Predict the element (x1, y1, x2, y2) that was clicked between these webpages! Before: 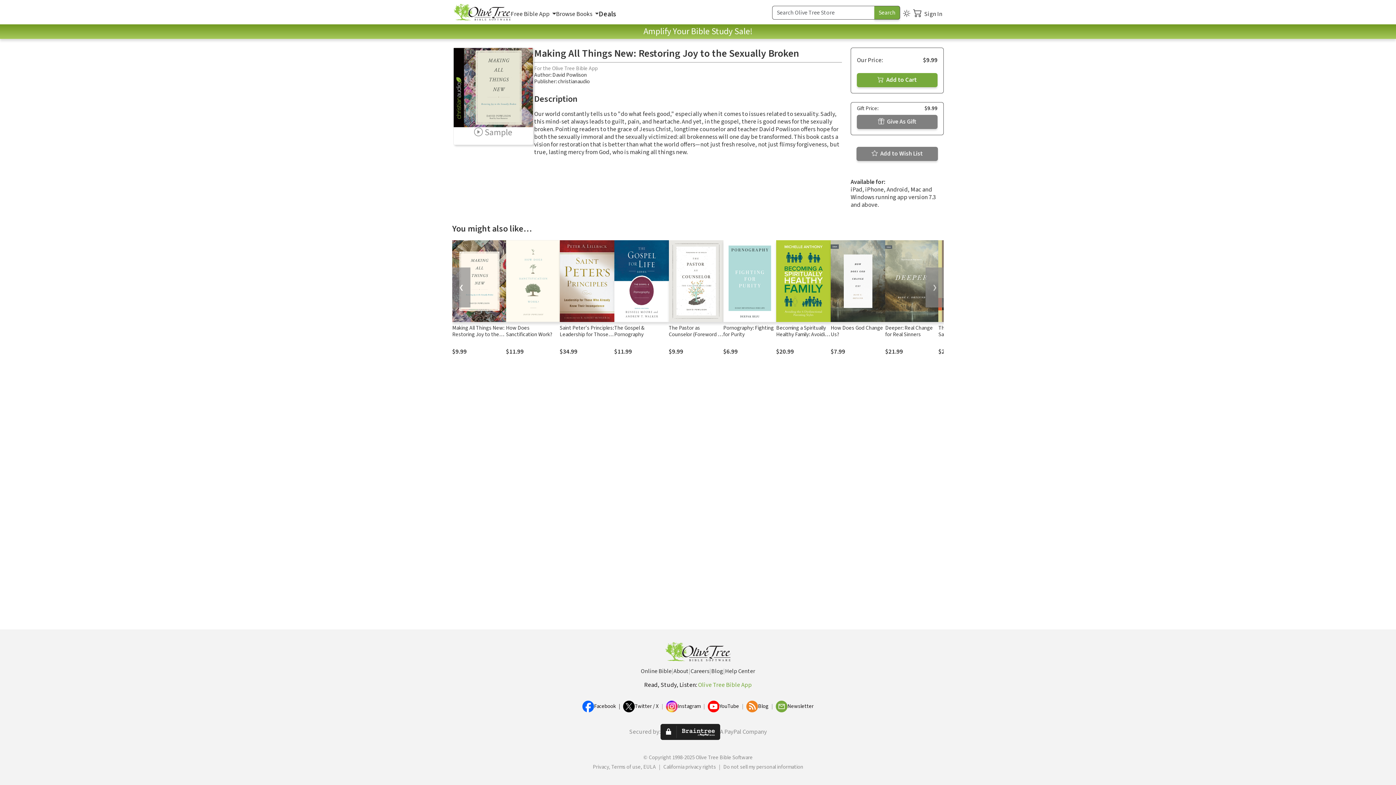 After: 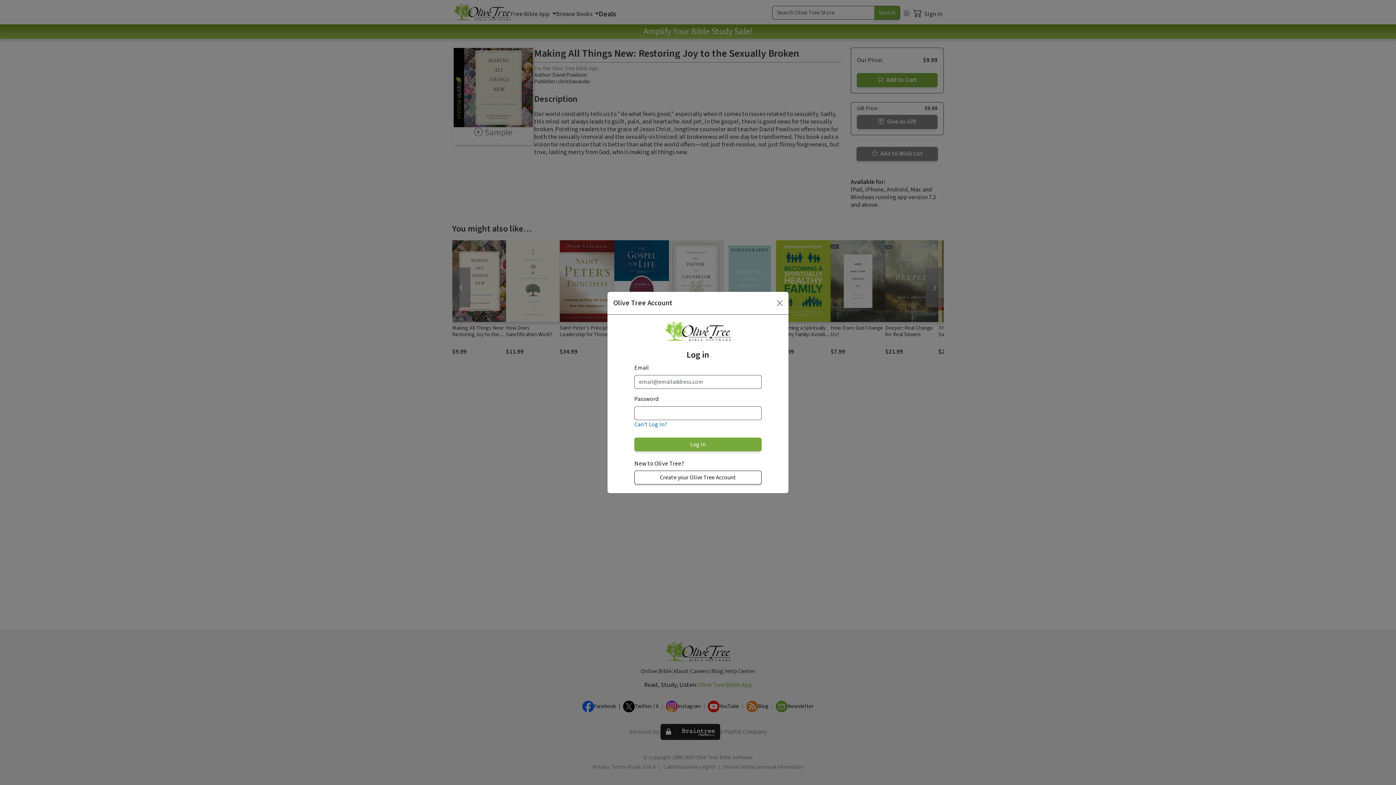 Action: bbox: (856, 149, 938, 157) label:  Add to Wish List